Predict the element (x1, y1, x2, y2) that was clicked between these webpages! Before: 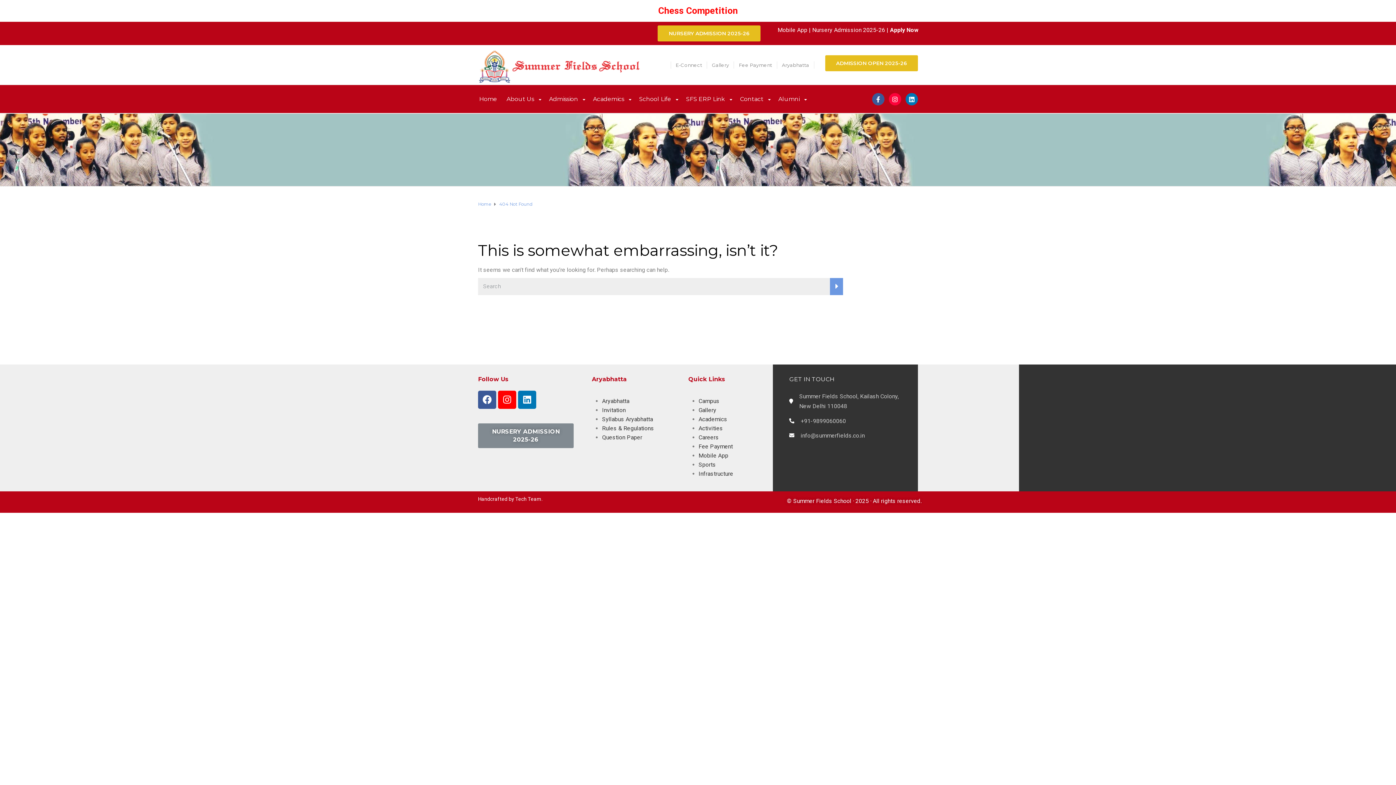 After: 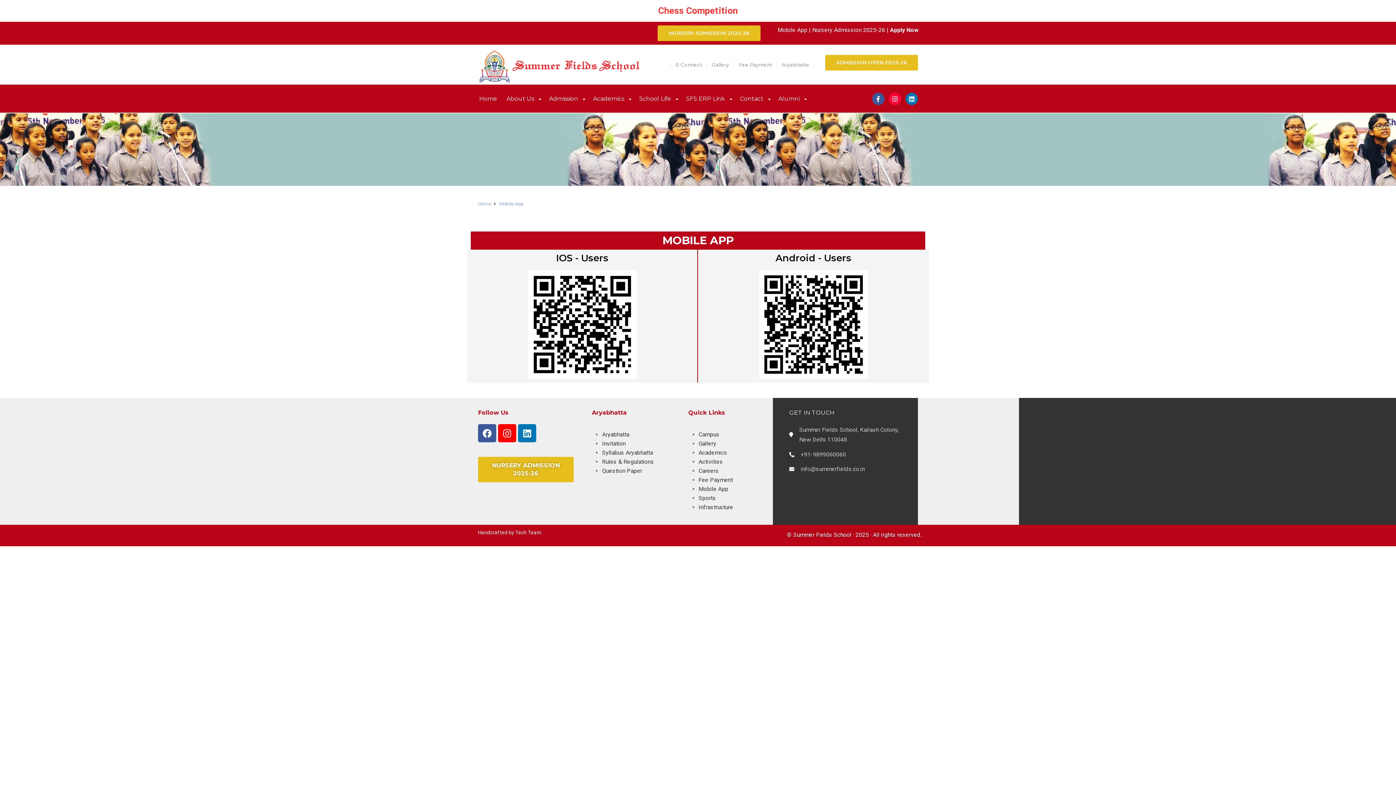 Action: label: Mobile App  bbox: (777, 26, 809, 33)